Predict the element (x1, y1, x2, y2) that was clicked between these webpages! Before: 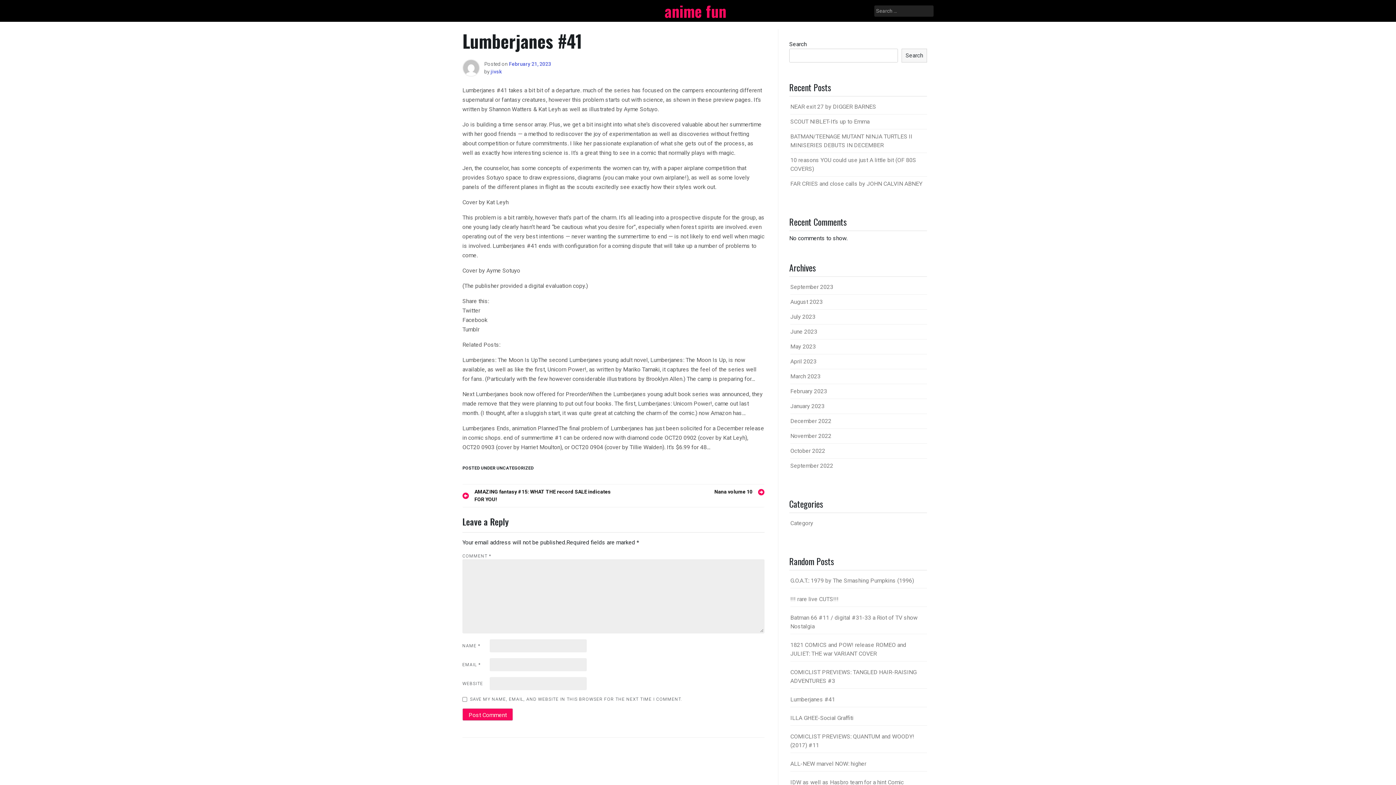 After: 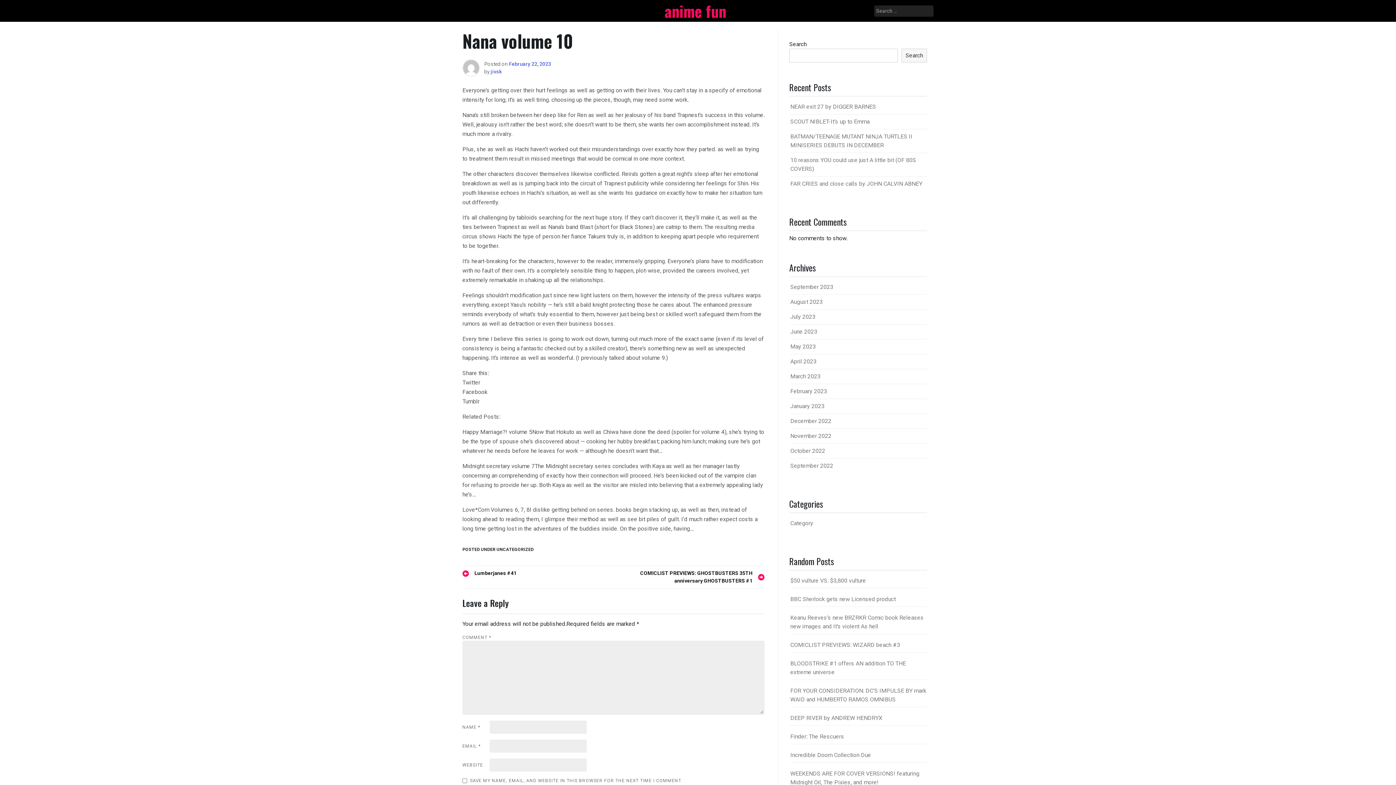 Action: label: Nana volume 10 bbox: (613, 488, 764, 496)